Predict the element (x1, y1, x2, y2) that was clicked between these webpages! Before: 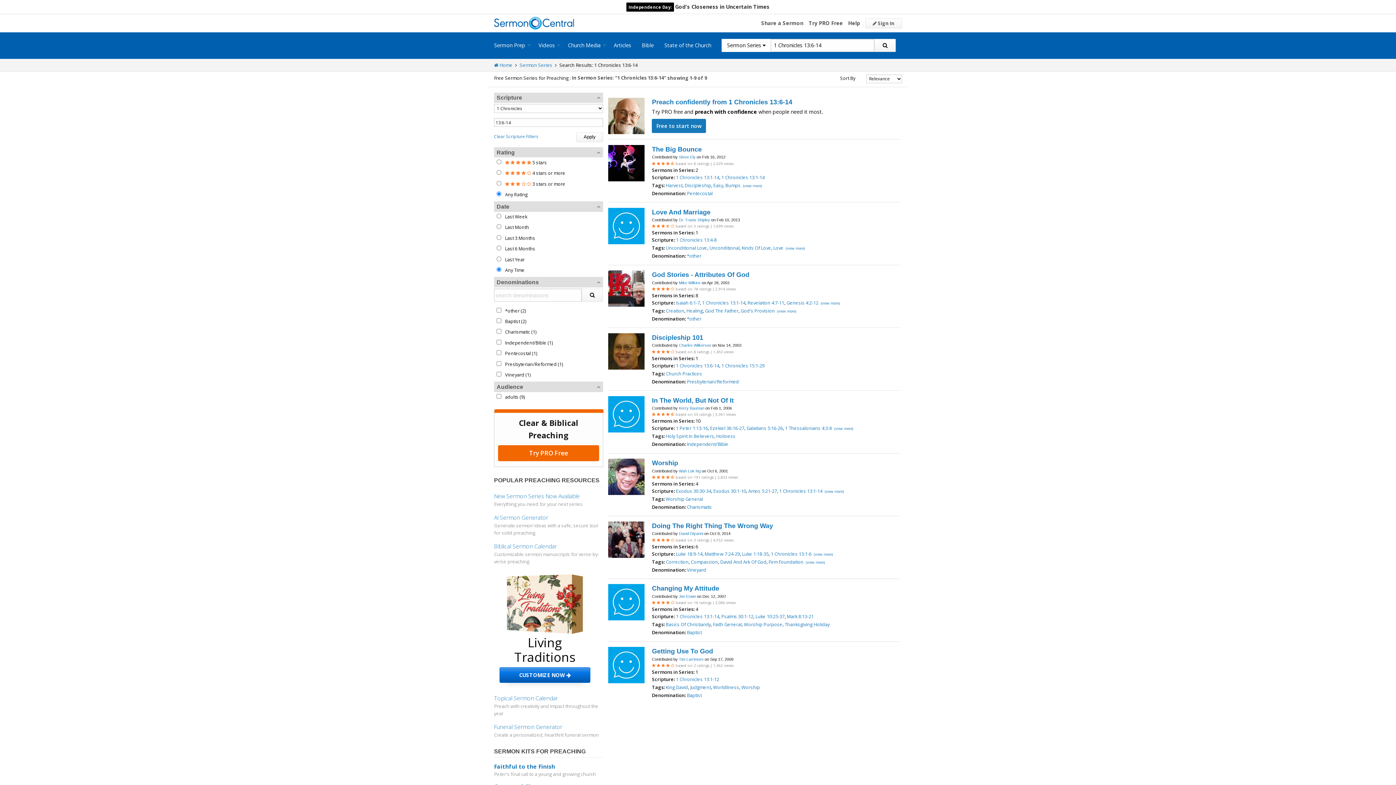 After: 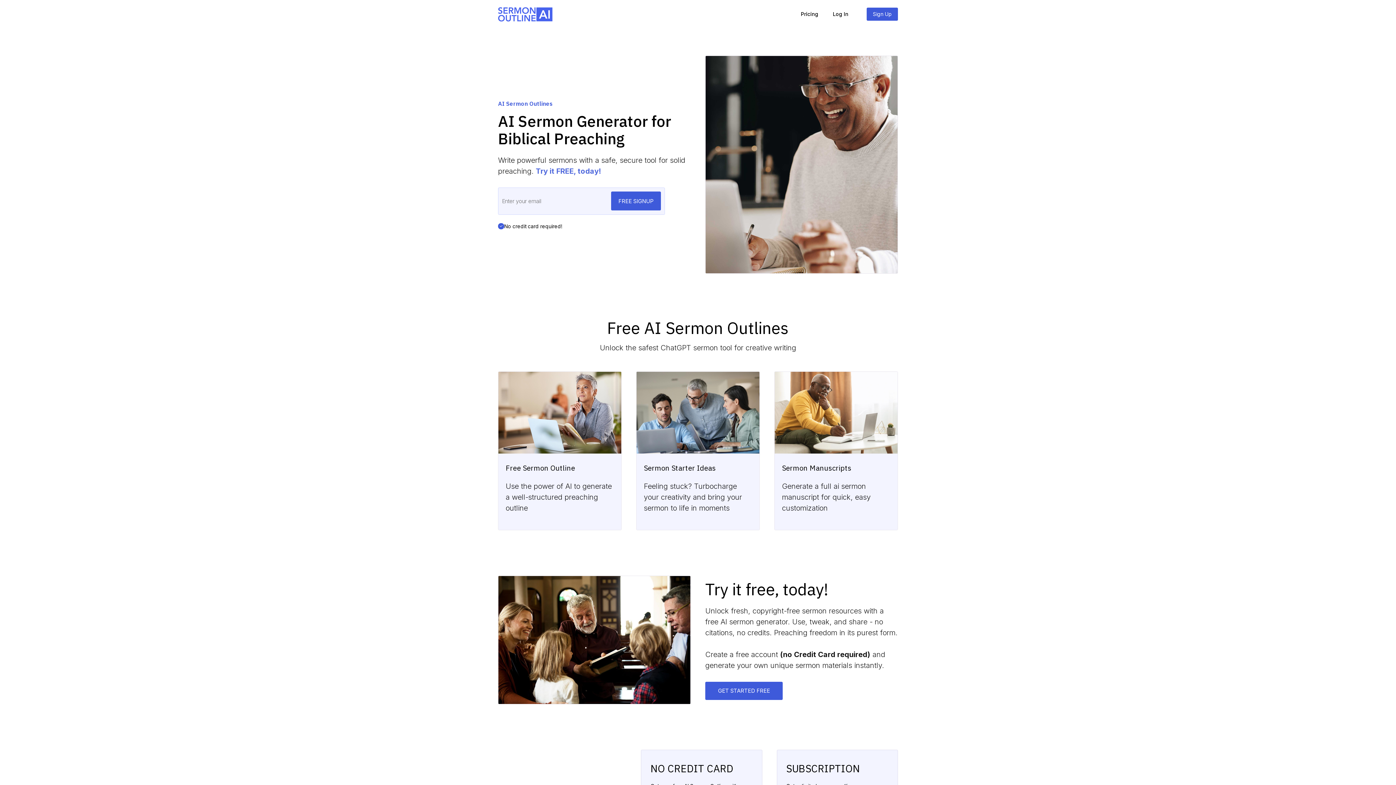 Action: label: AI Sermon Generator bbox: (494, 513, 548, 521)